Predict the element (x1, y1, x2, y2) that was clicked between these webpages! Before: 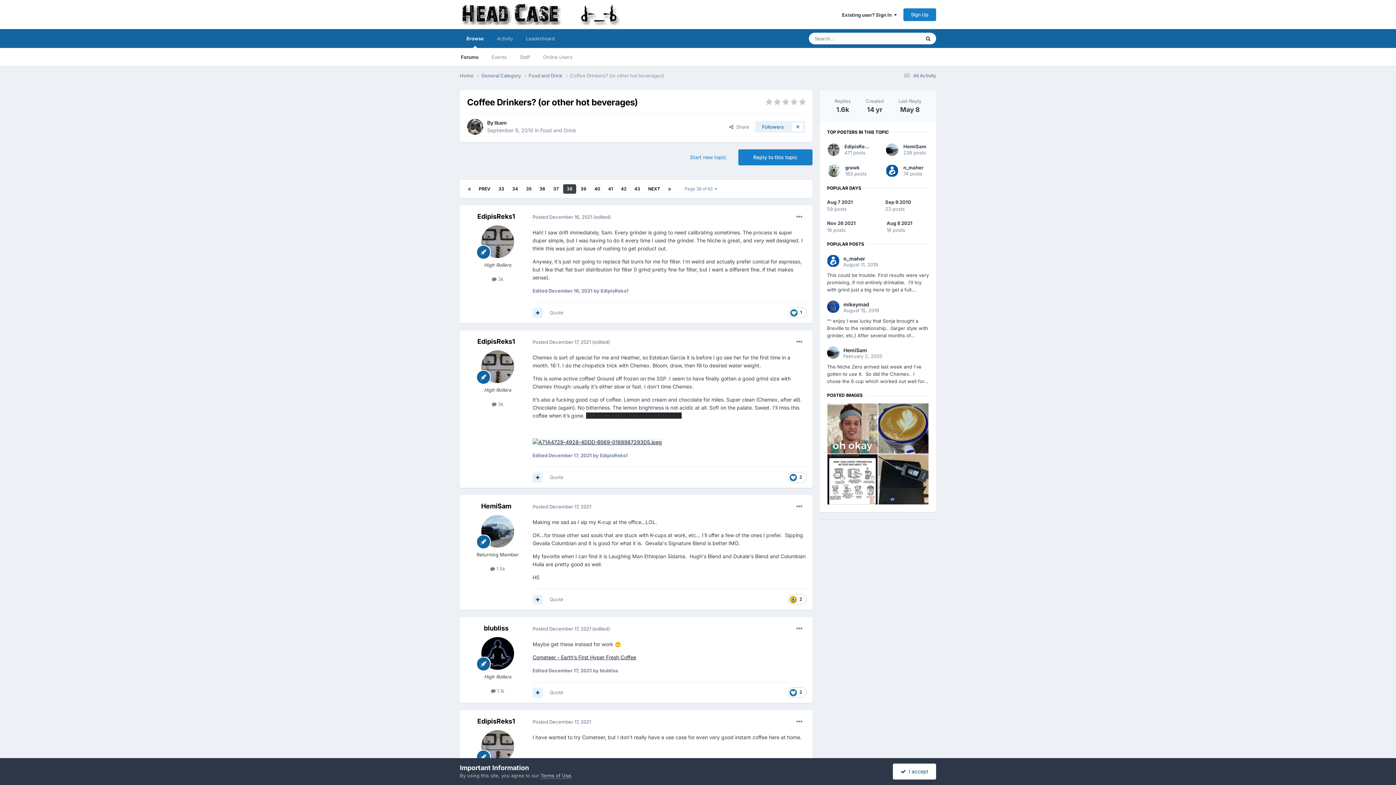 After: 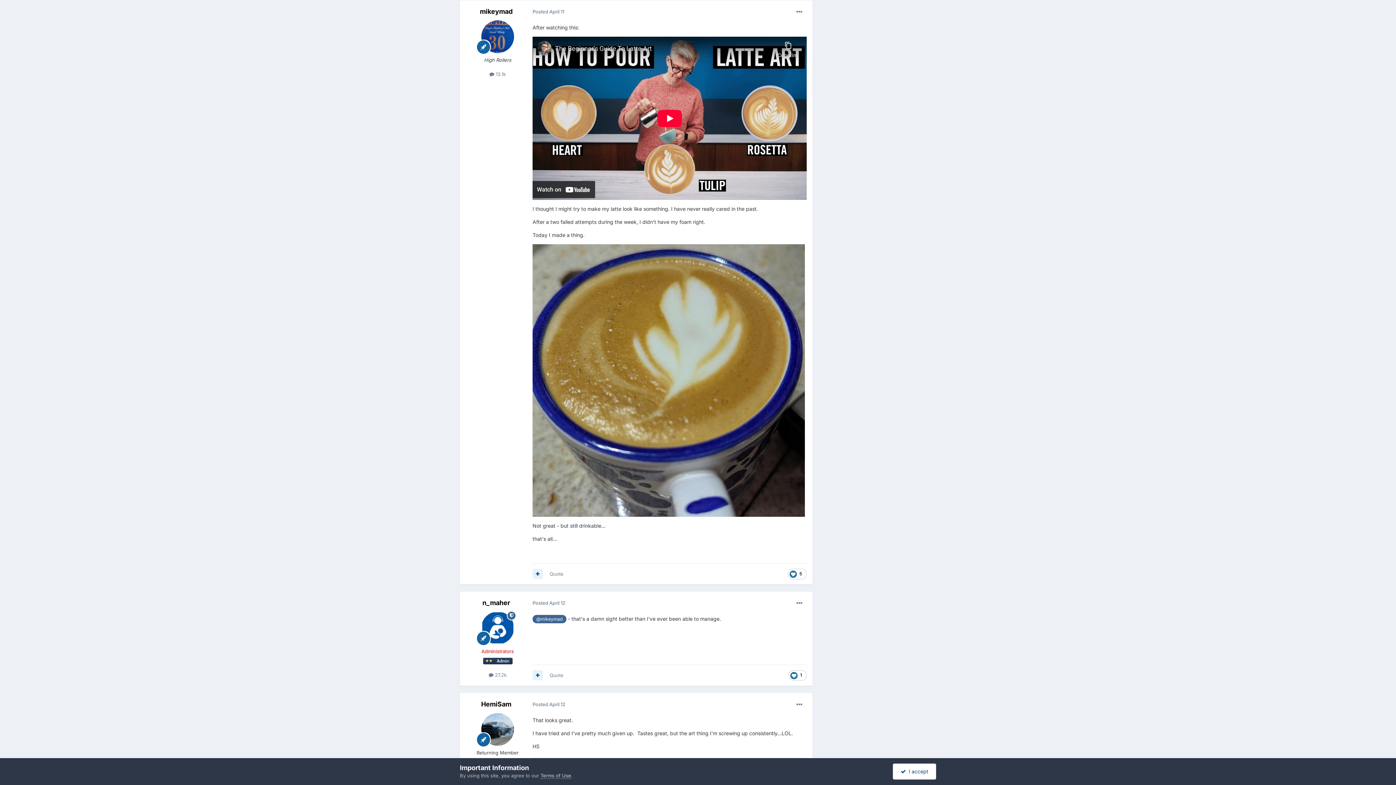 Action: bbox: (878, 403, 928, 453)